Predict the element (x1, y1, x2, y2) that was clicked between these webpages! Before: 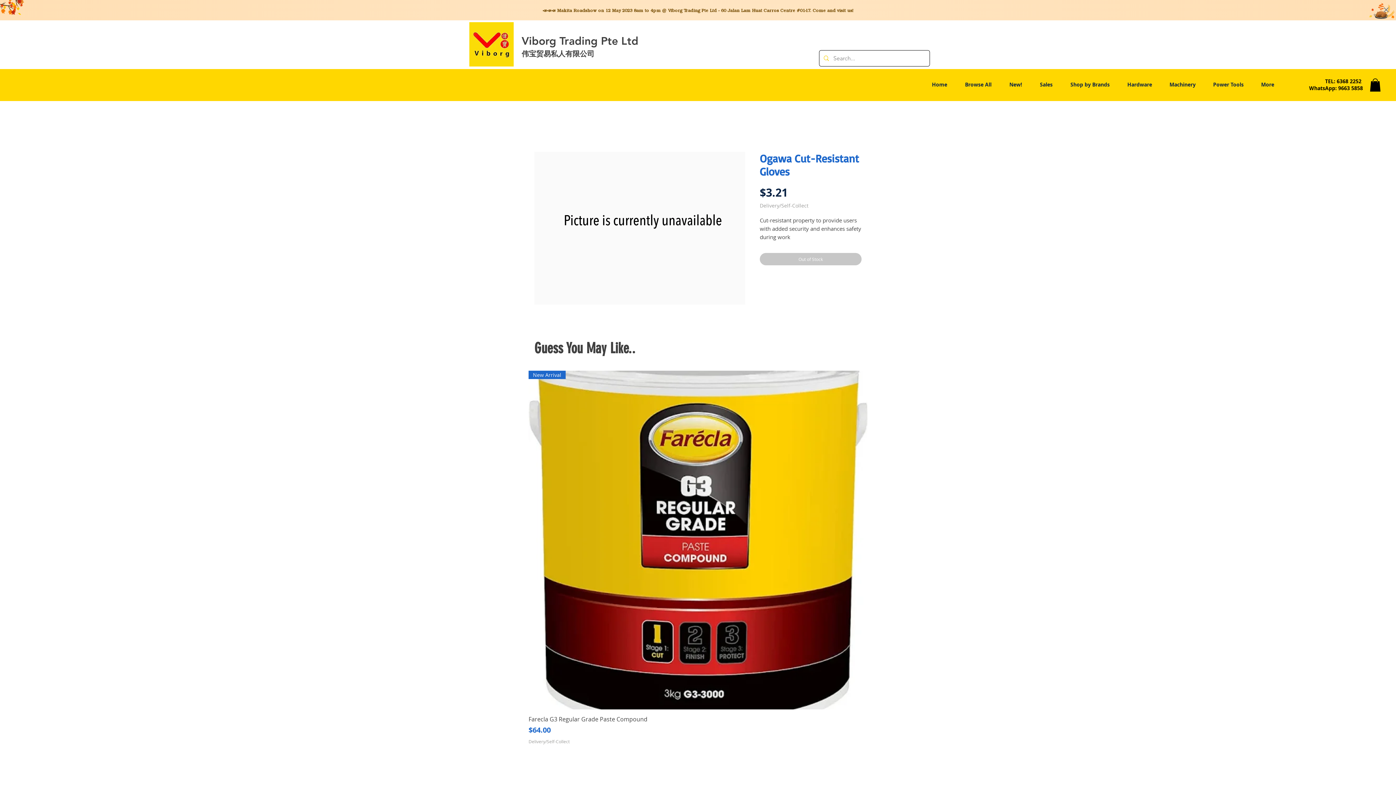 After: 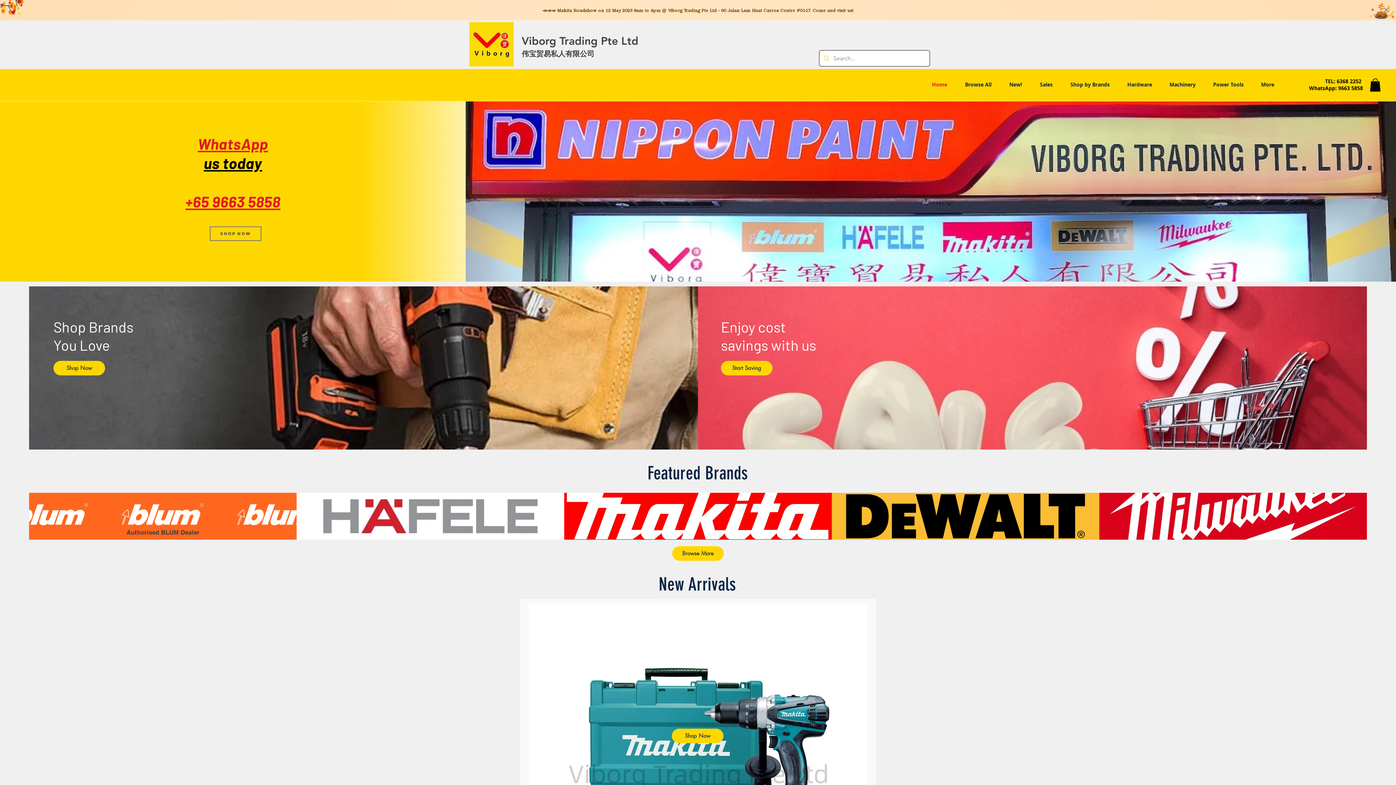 Action: bbox: (923, 74, 956, 94) label: Home